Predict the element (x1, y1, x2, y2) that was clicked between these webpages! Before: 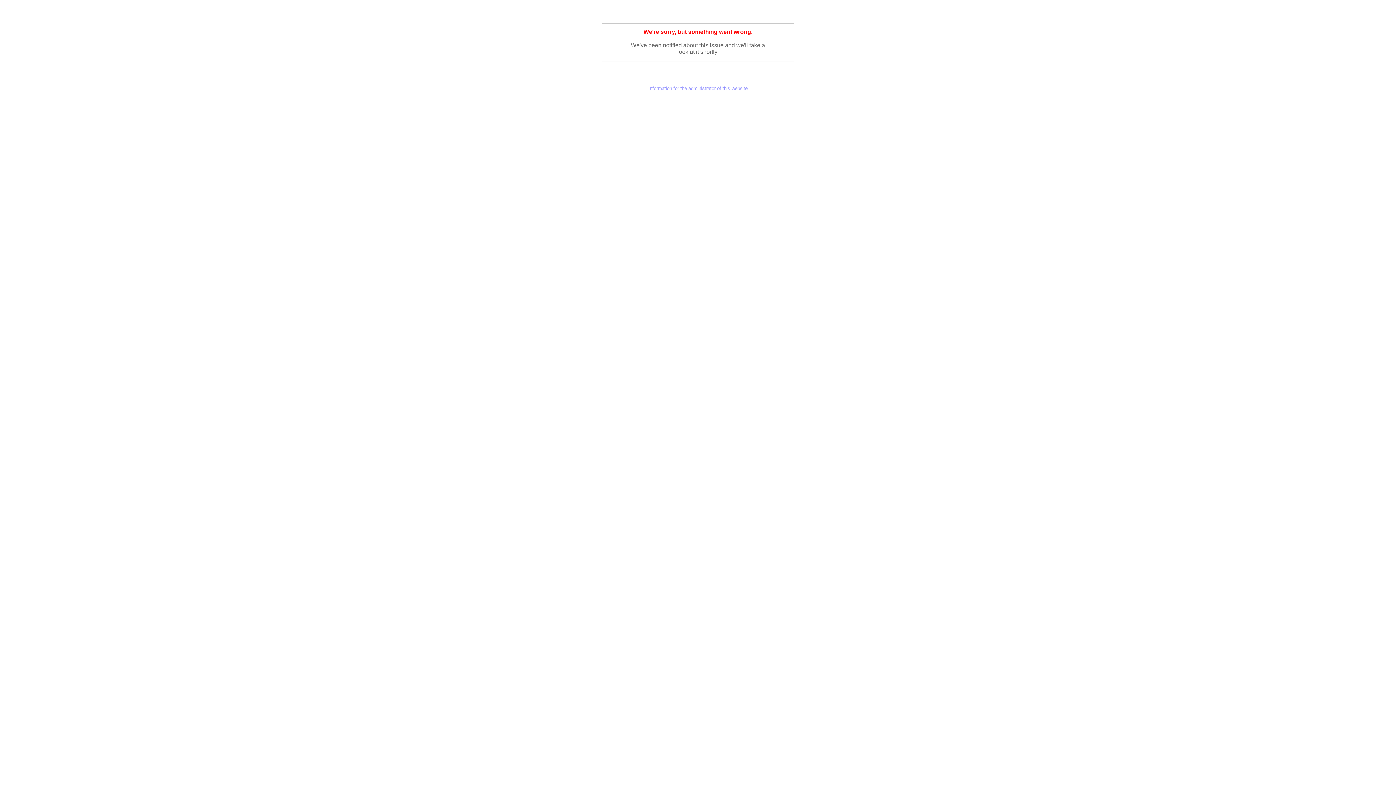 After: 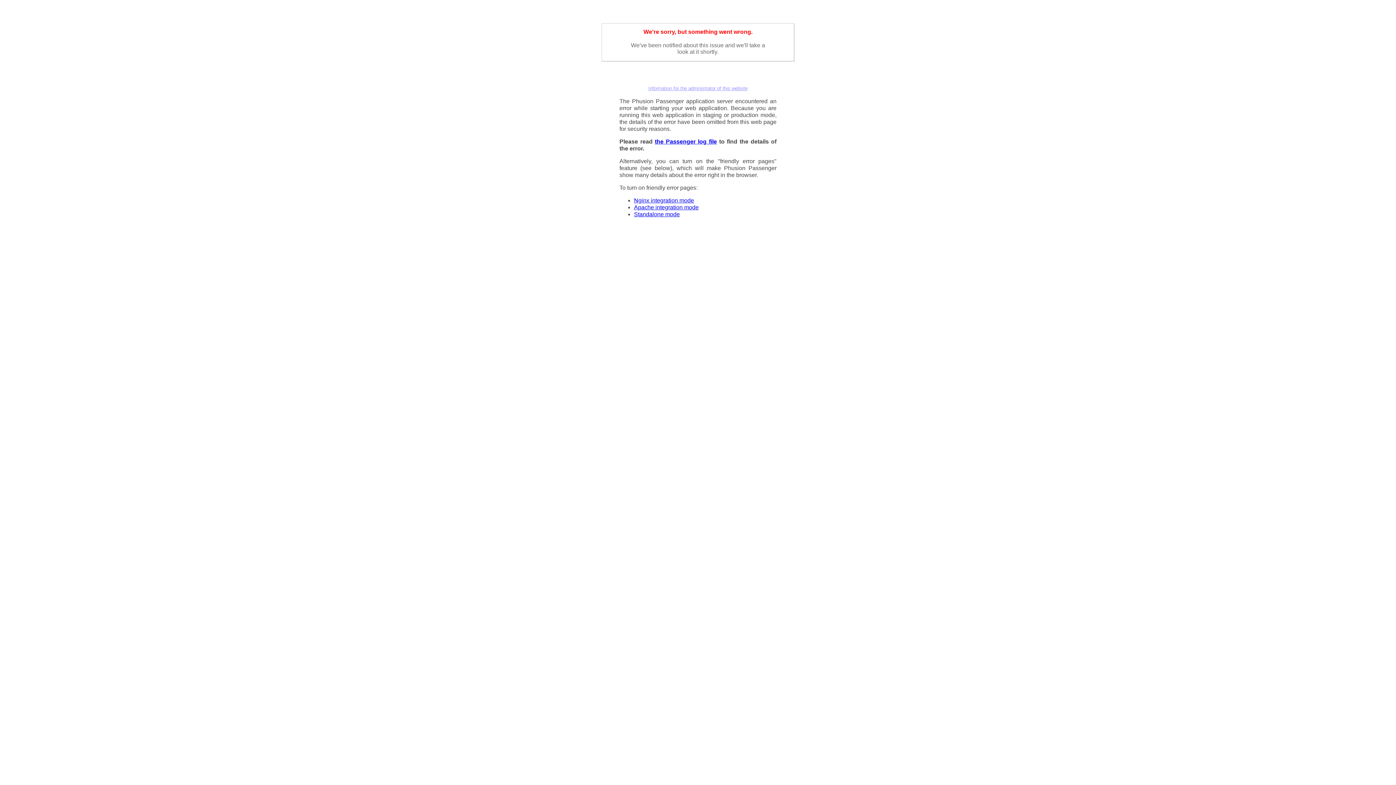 Action: label: Information for the administrator of this website bbox: (648, 85, 747, 91)